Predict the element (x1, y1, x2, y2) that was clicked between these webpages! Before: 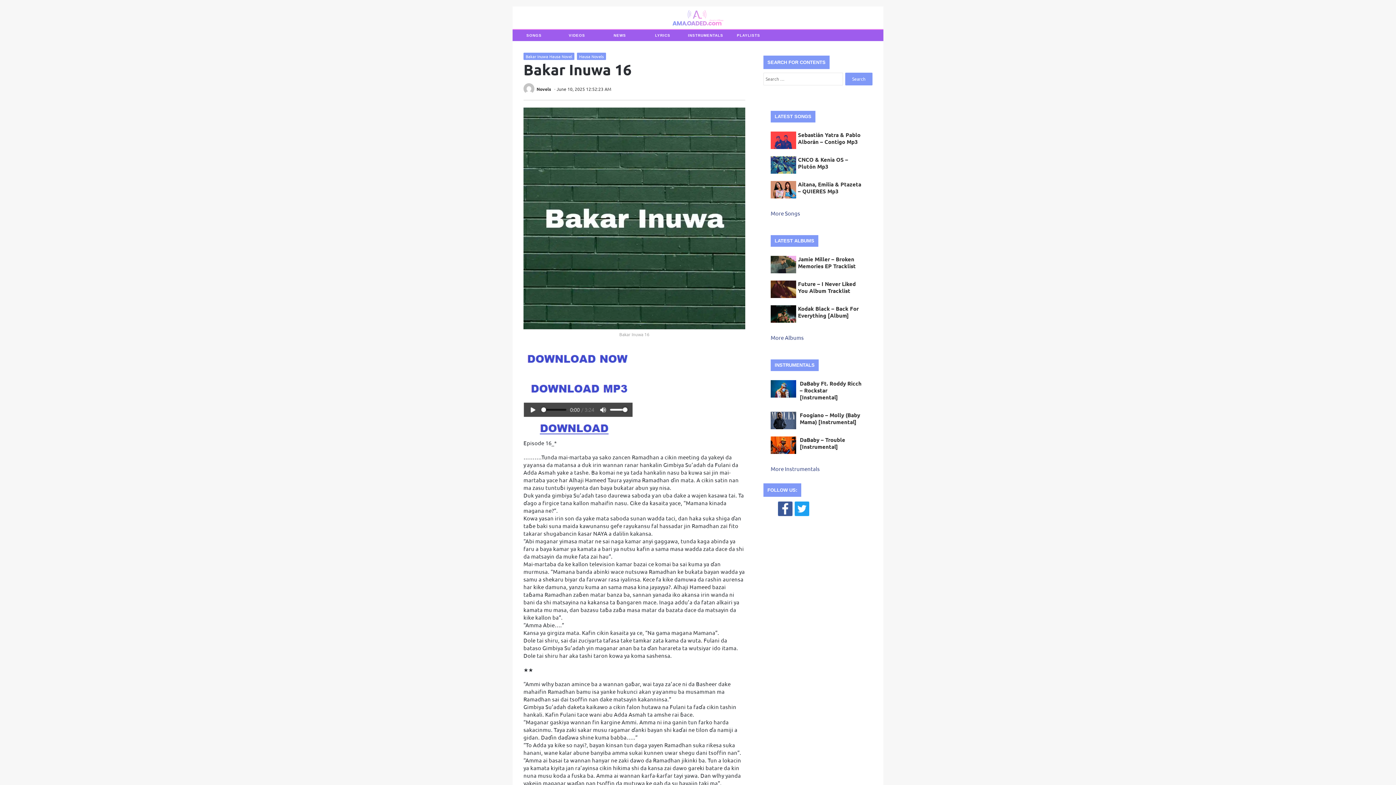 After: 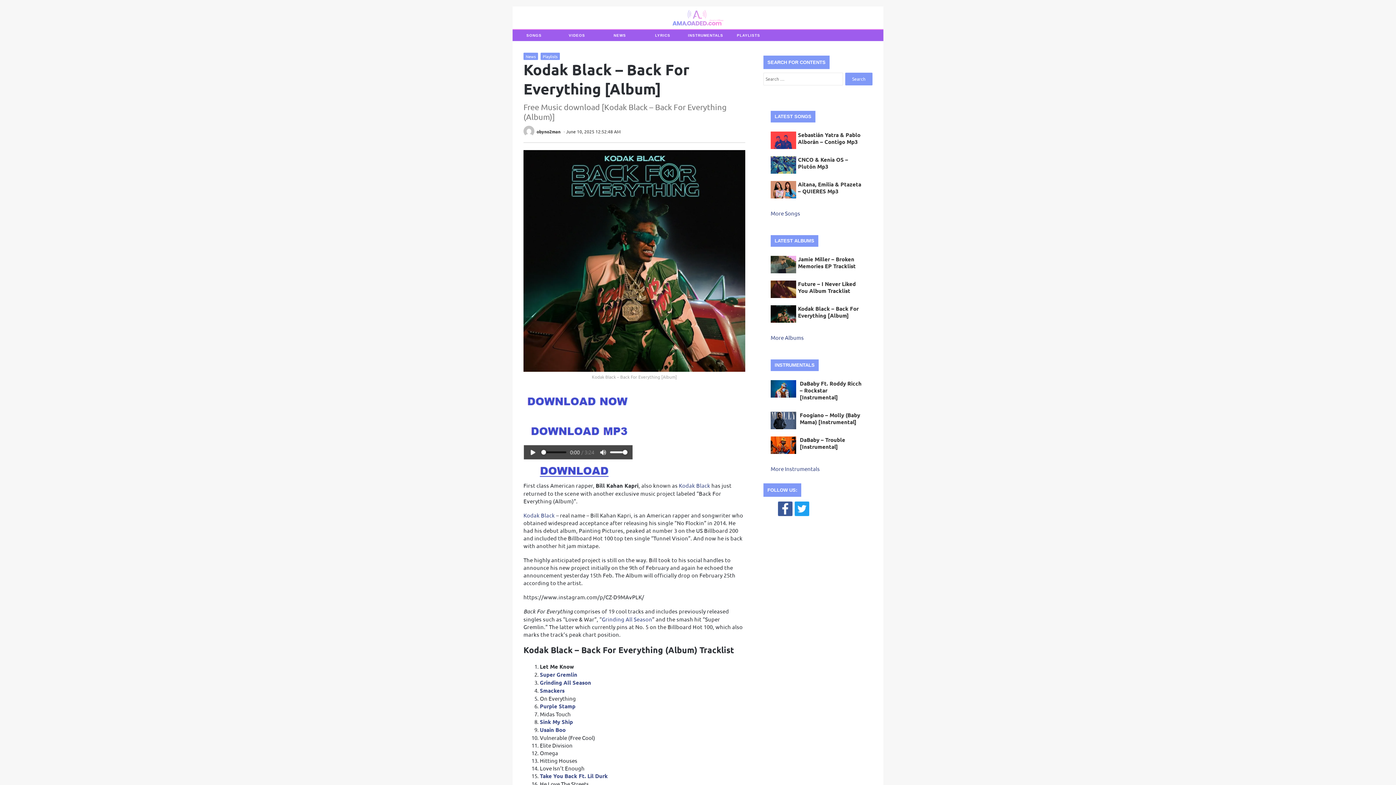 Action: bbox: (770, 305, 796, 326)